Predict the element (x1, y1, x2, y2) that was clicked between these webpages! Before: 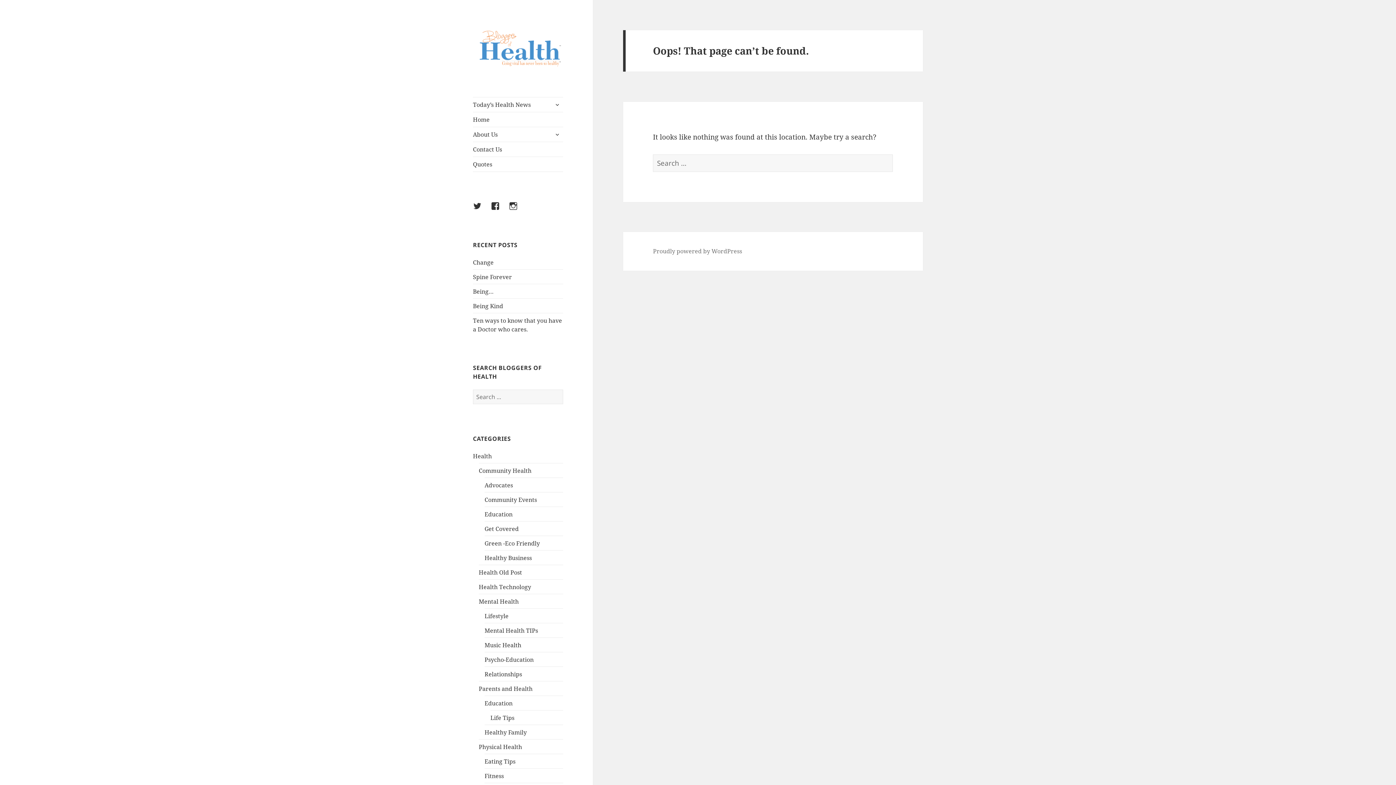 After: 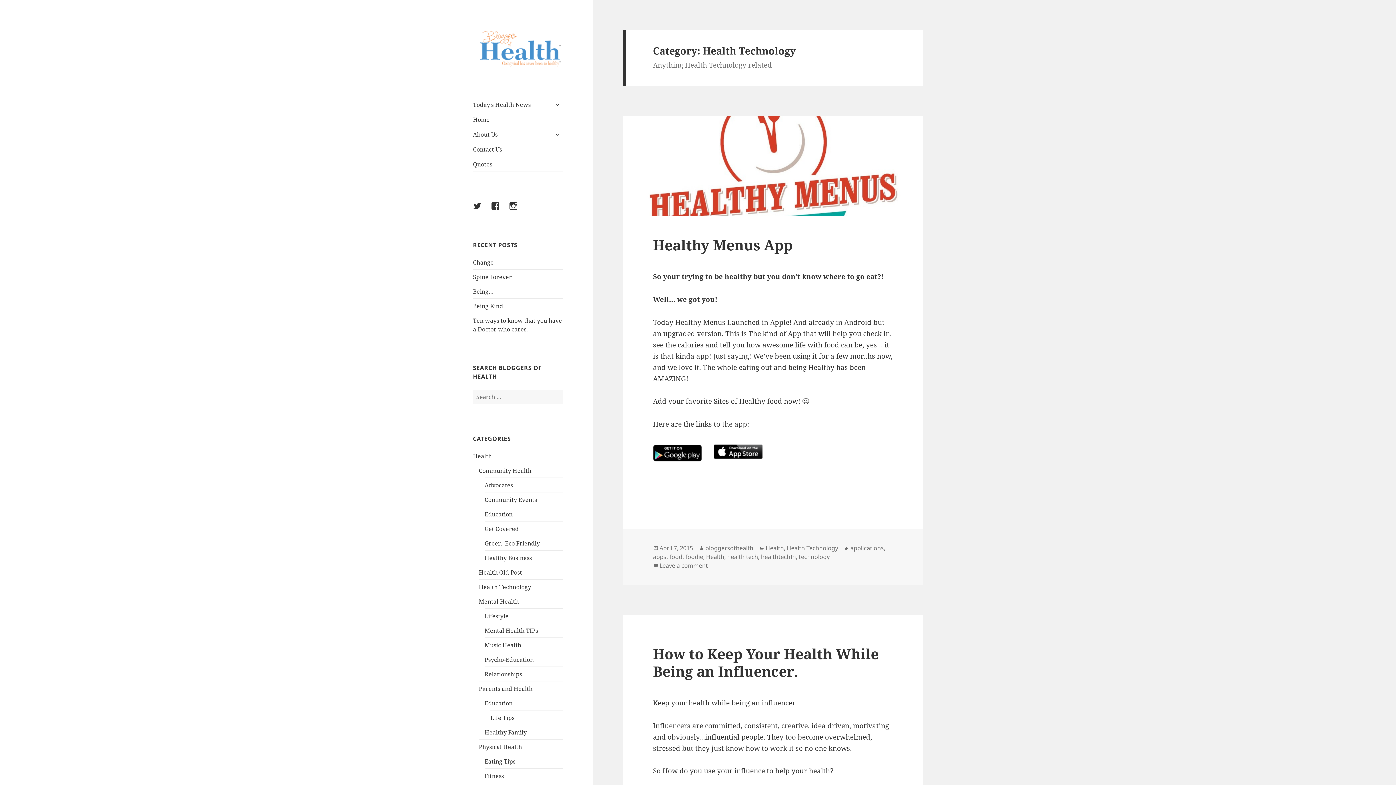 Action: bbox: (478, 583, 531, 591) label: Health Technology